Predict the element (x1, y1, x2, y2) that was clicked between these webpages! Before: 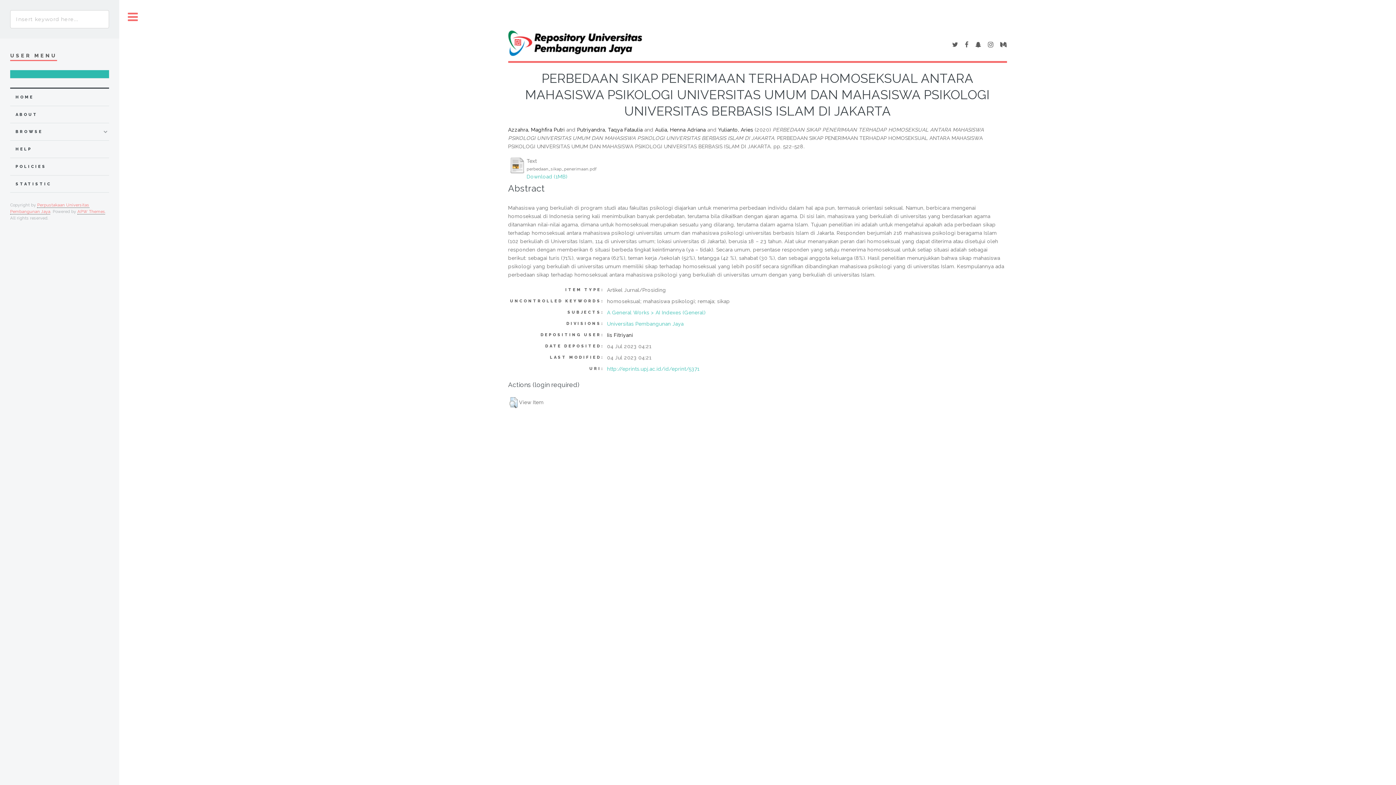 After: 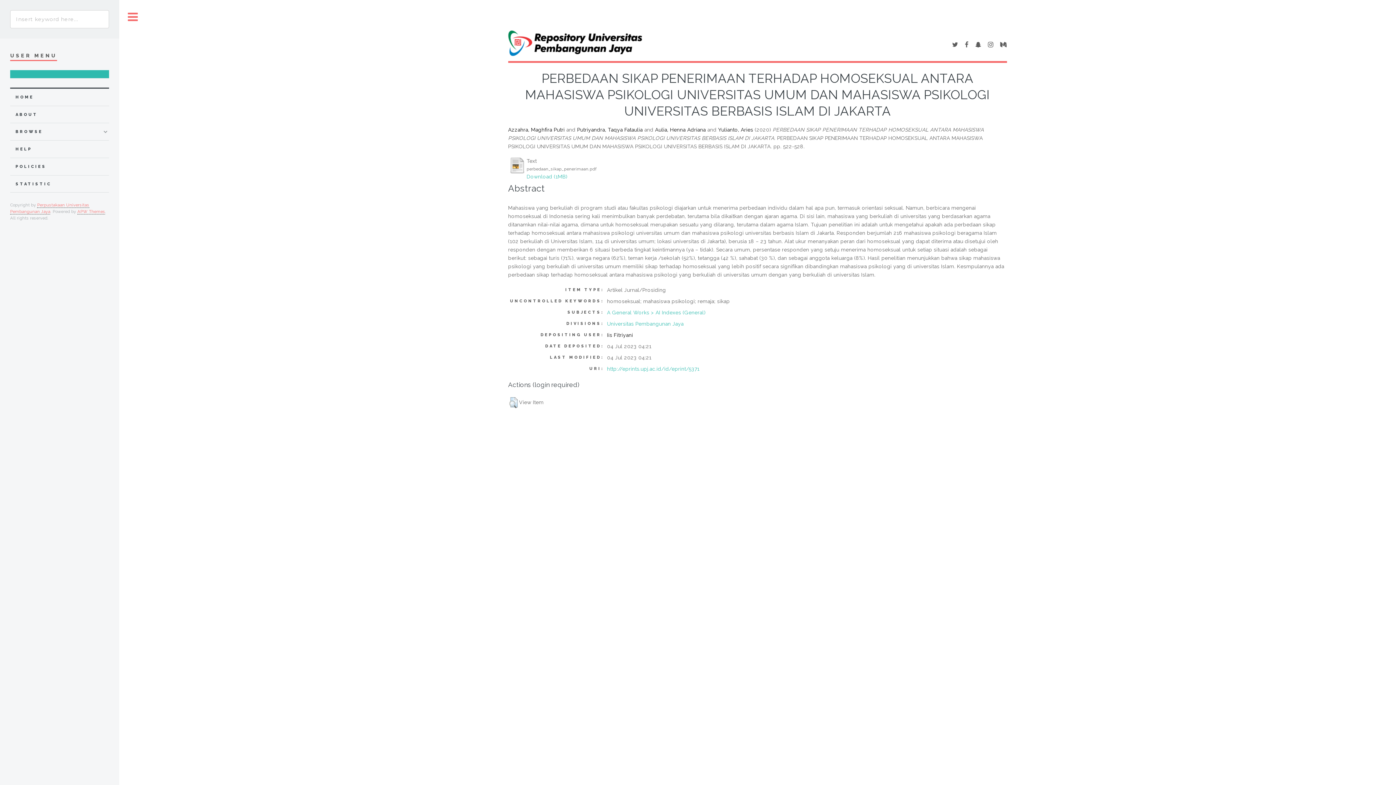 Action: bbox: (988, 42, 993, 48)